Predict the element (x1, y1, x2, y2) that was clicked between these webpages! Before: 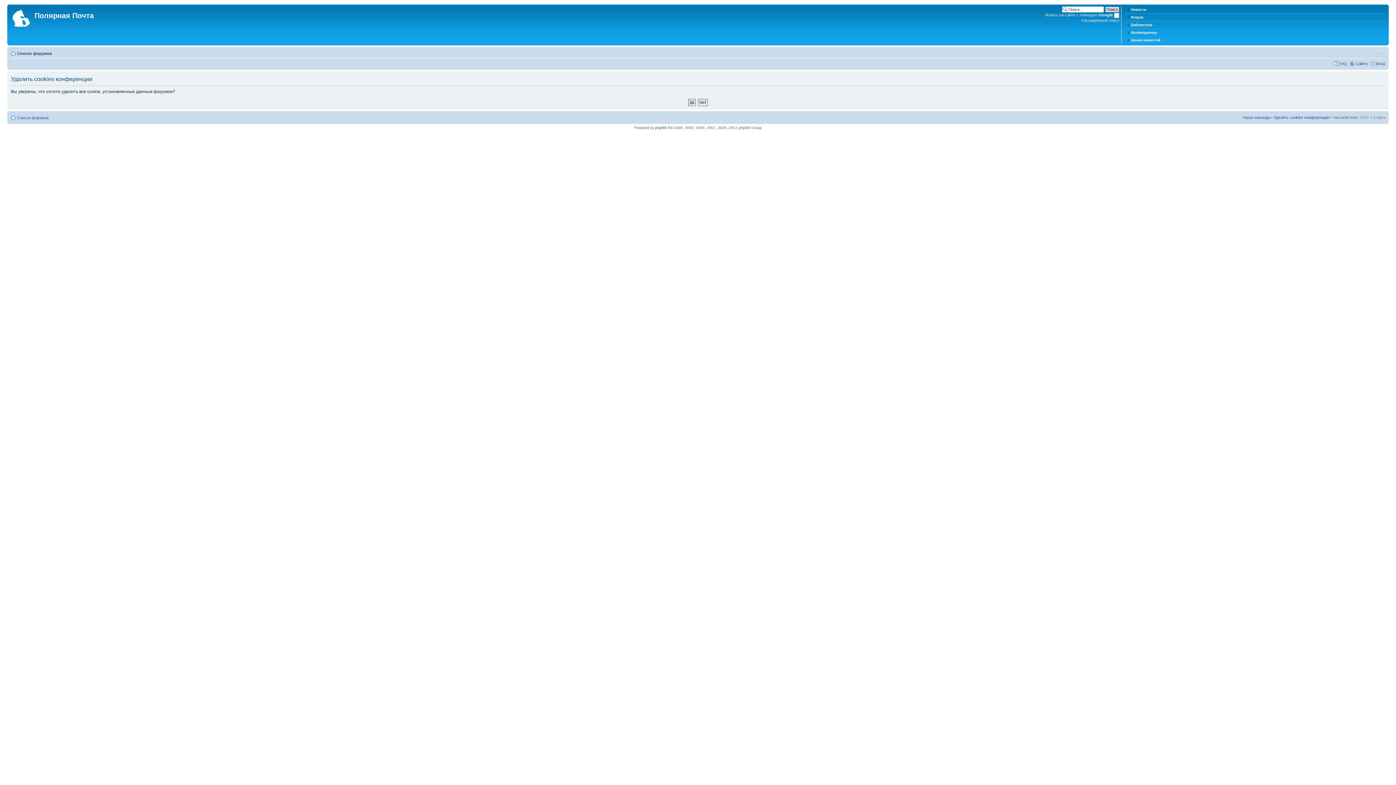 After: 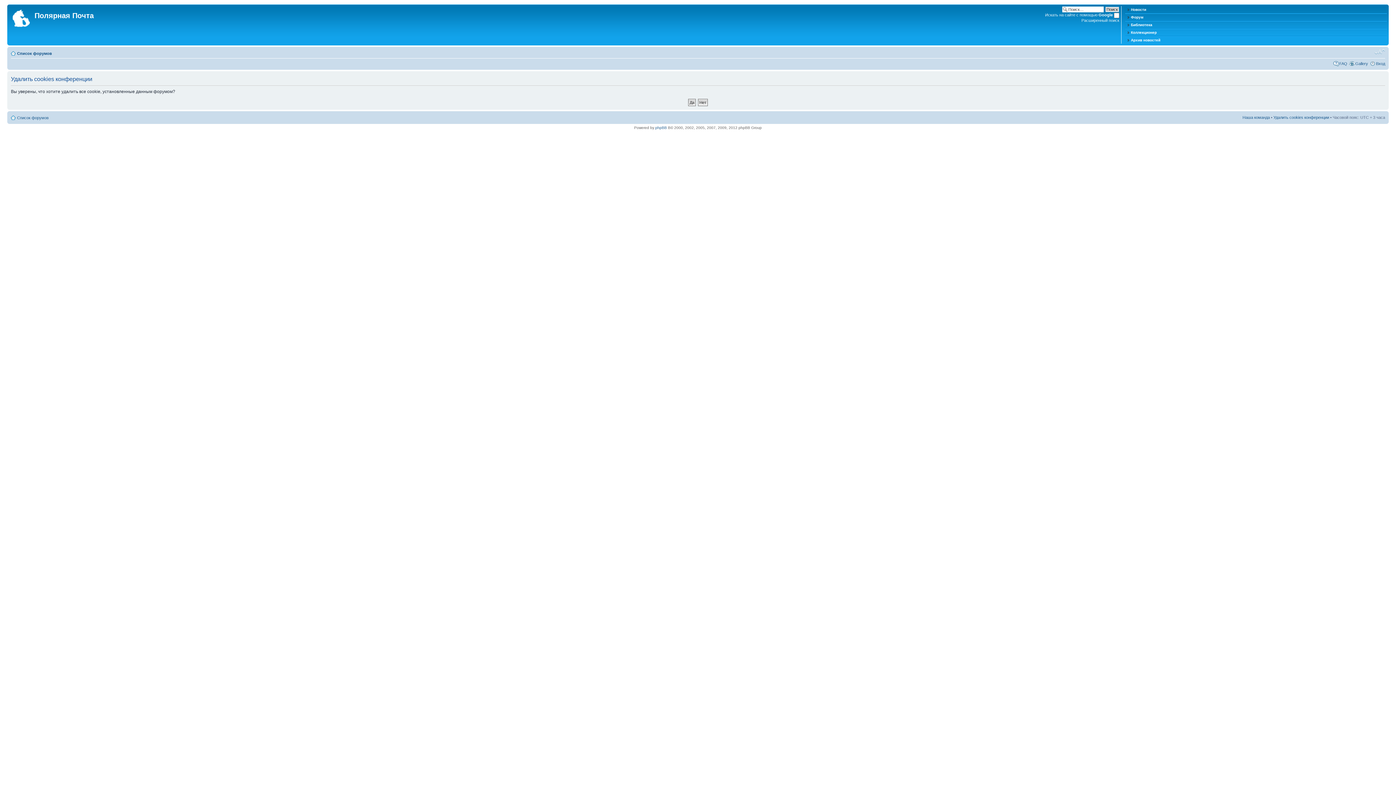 Action: bbox: (1374, 48, 1385, 55) label: Изменить размер шрифта